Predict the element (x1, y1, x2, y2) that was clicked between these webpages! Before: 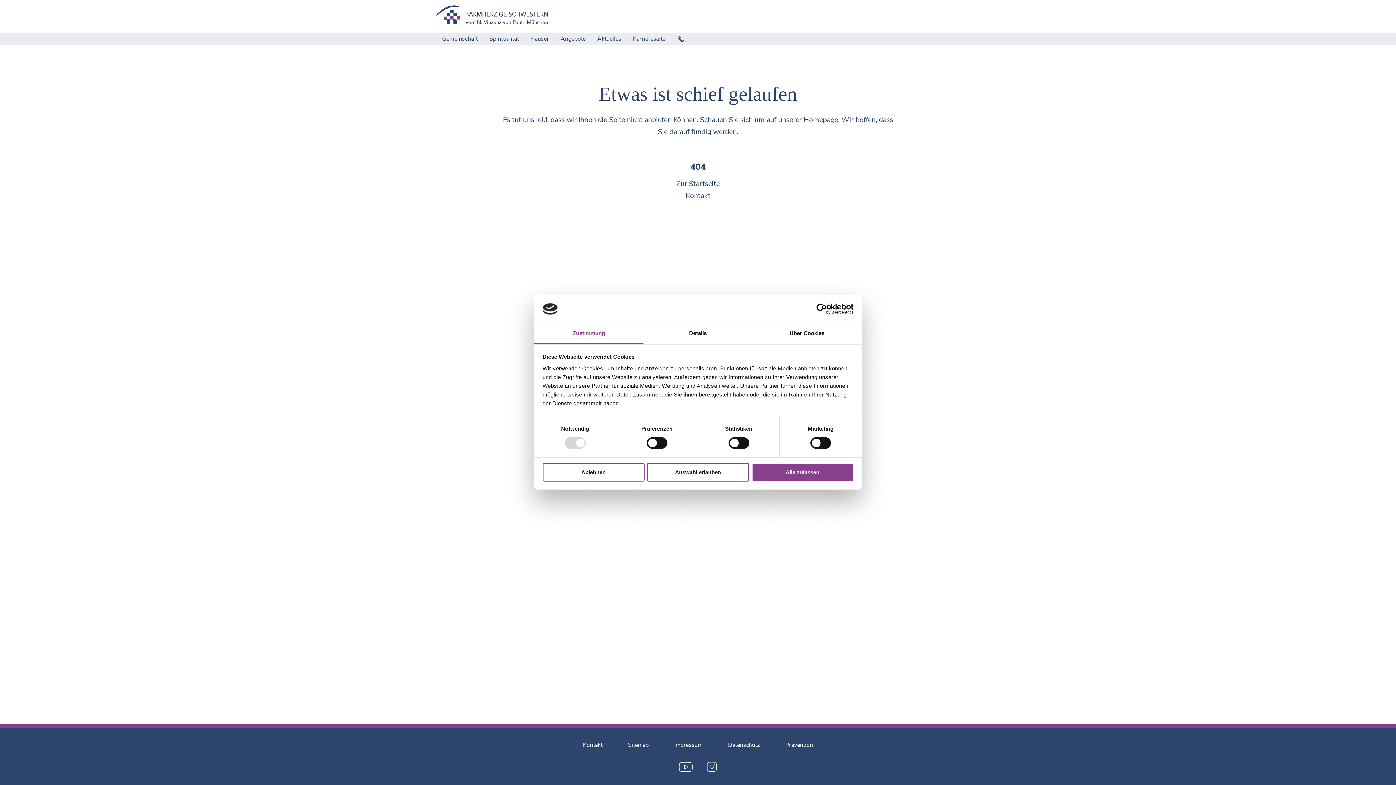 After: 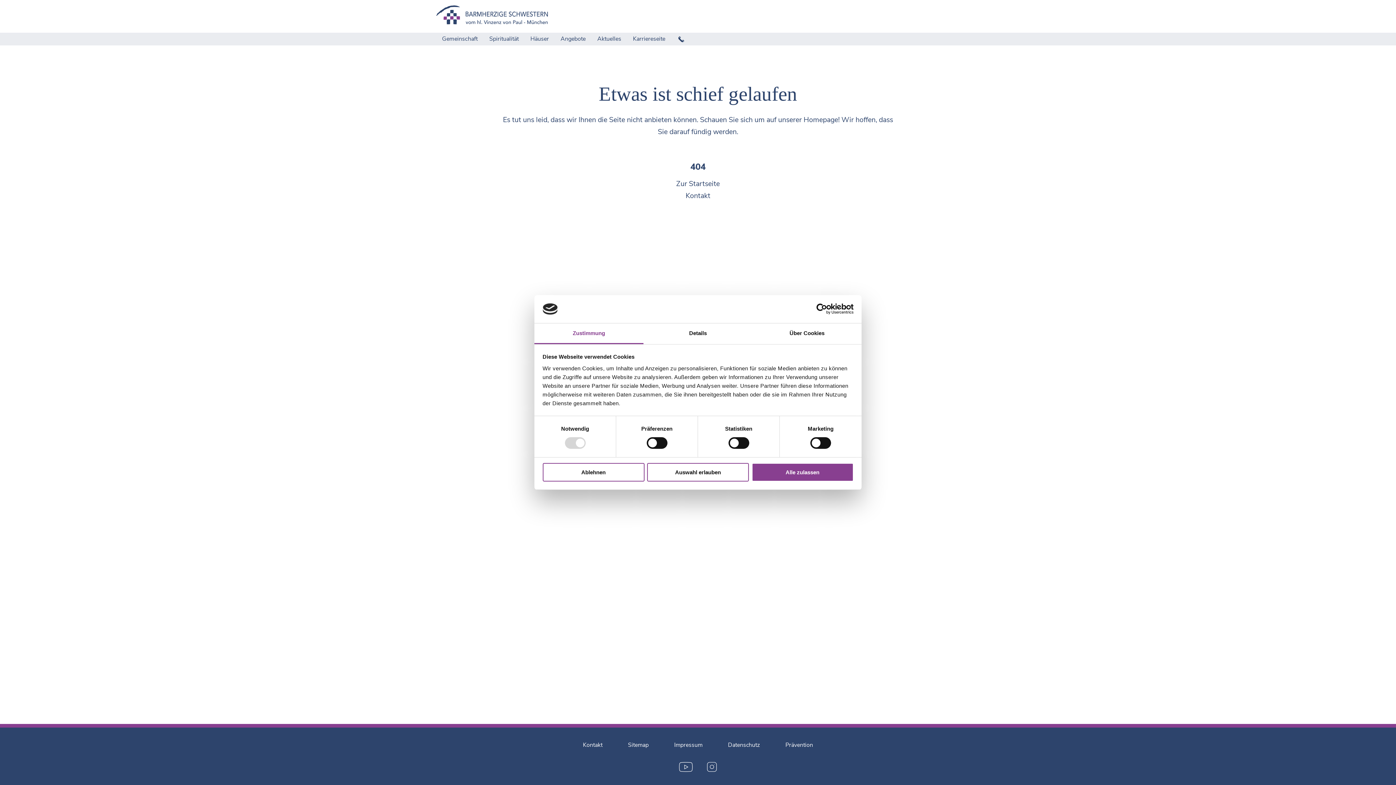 Action: bbox: (700, 762, 724, 778)